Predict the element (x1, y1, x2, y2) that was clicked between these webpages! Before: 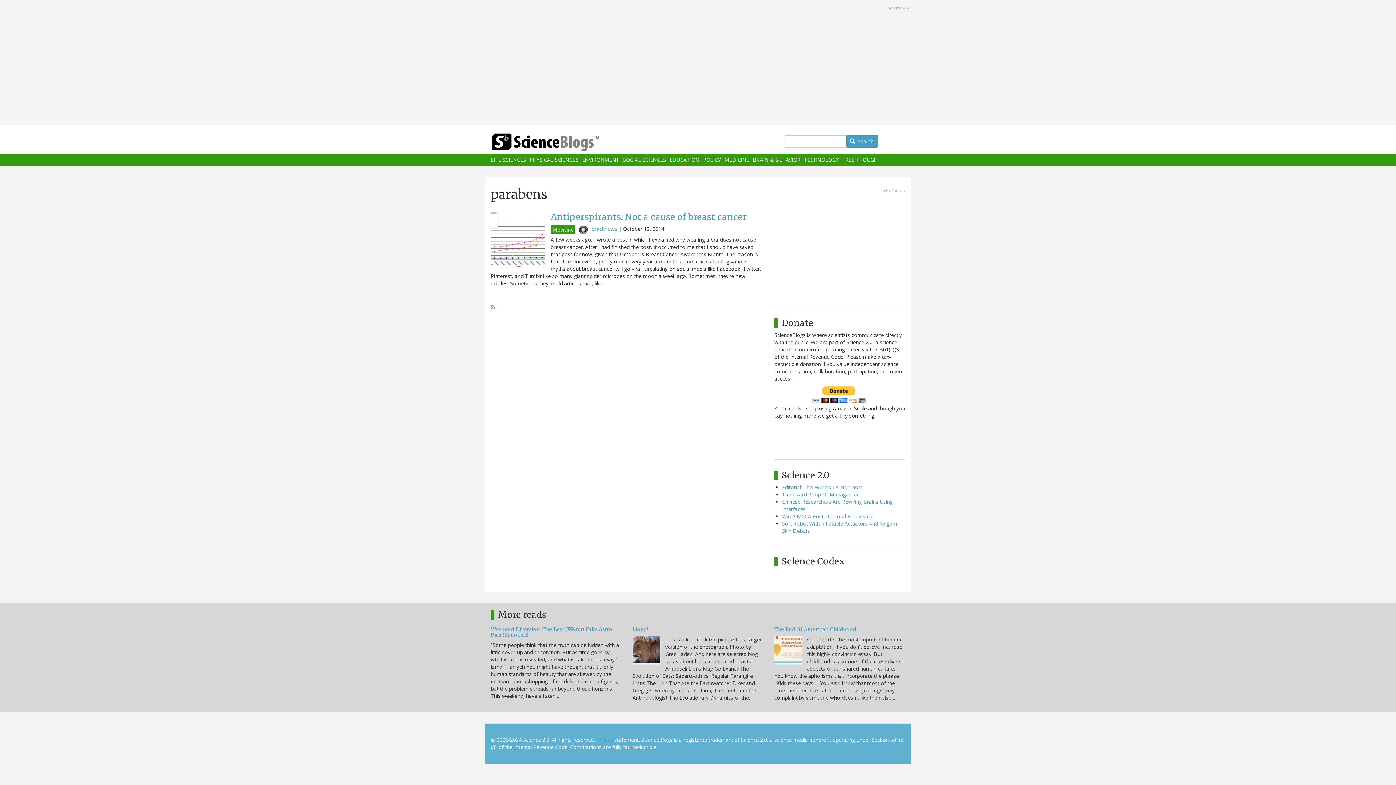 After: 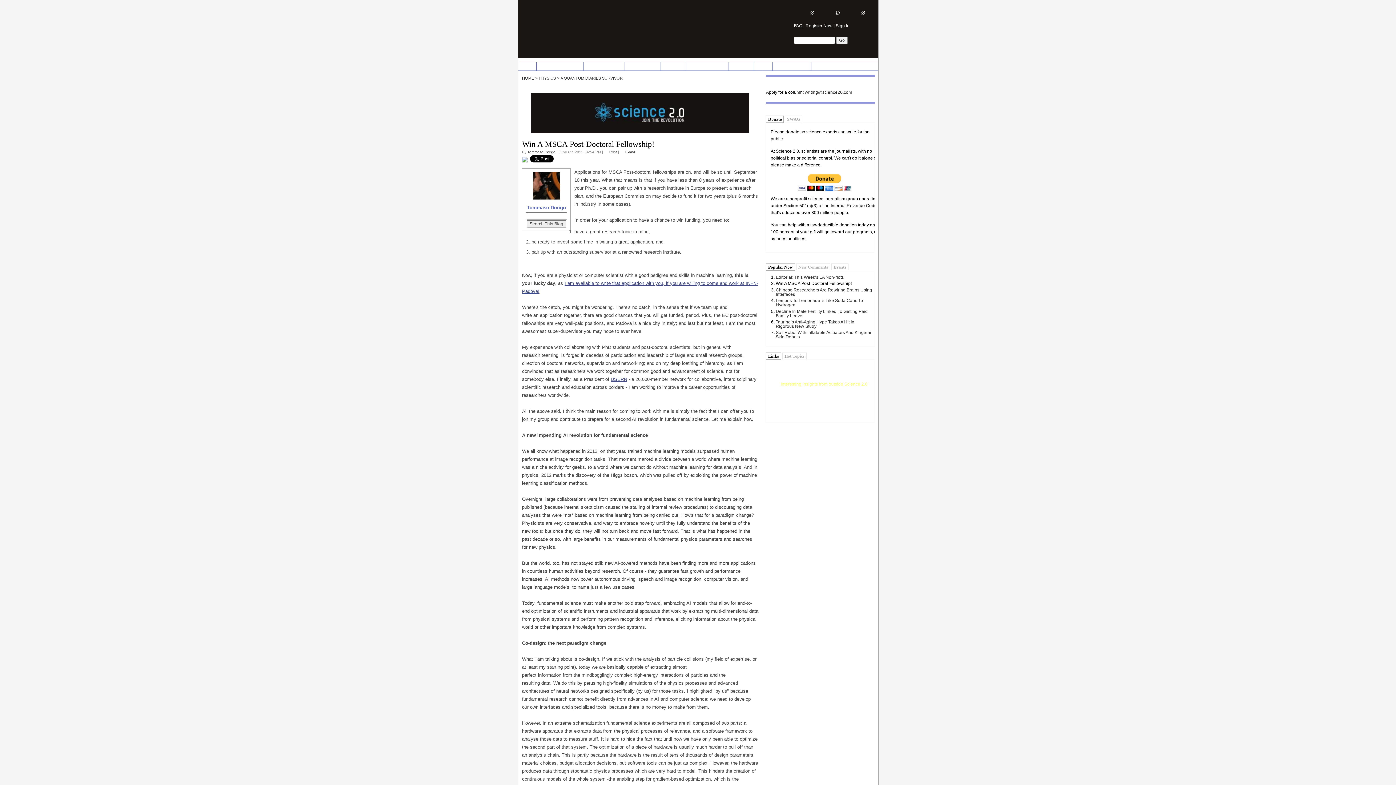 Action: label: Win A MSCA Post-Doctoral Fellowship! bbox: (782, 513, 873, 519)